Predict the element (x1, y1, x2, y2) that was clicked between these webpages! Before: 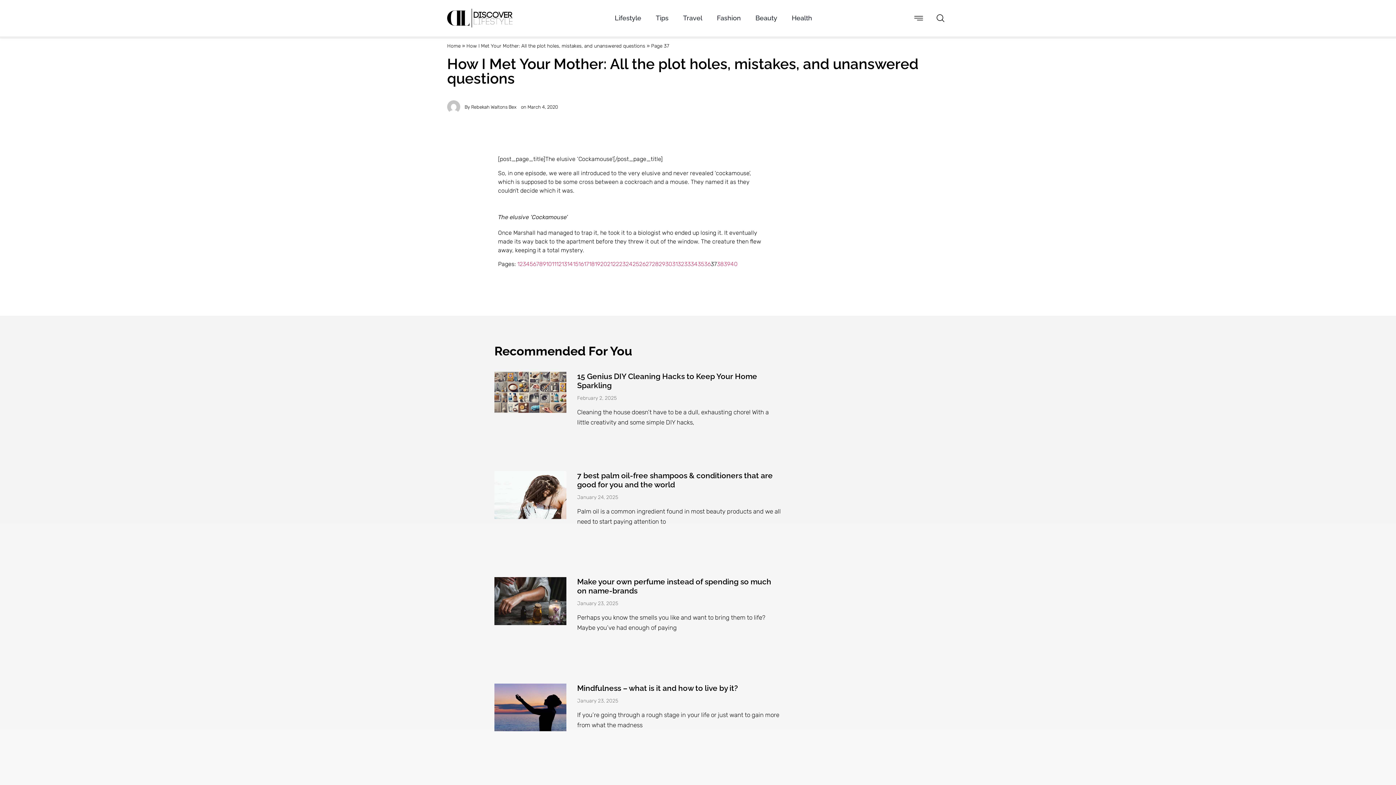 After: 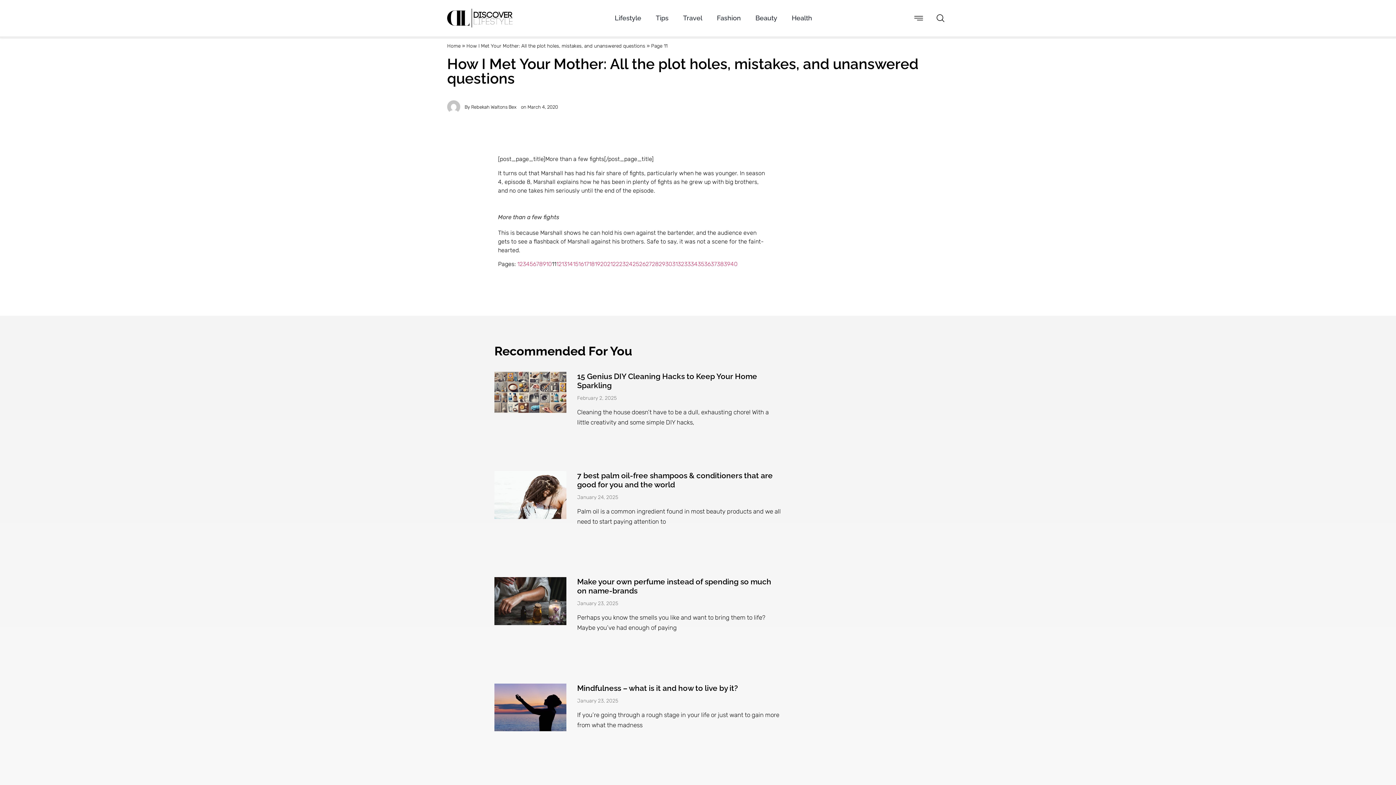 Action: bbox: (552, 260, 556, 267) label: Page
11